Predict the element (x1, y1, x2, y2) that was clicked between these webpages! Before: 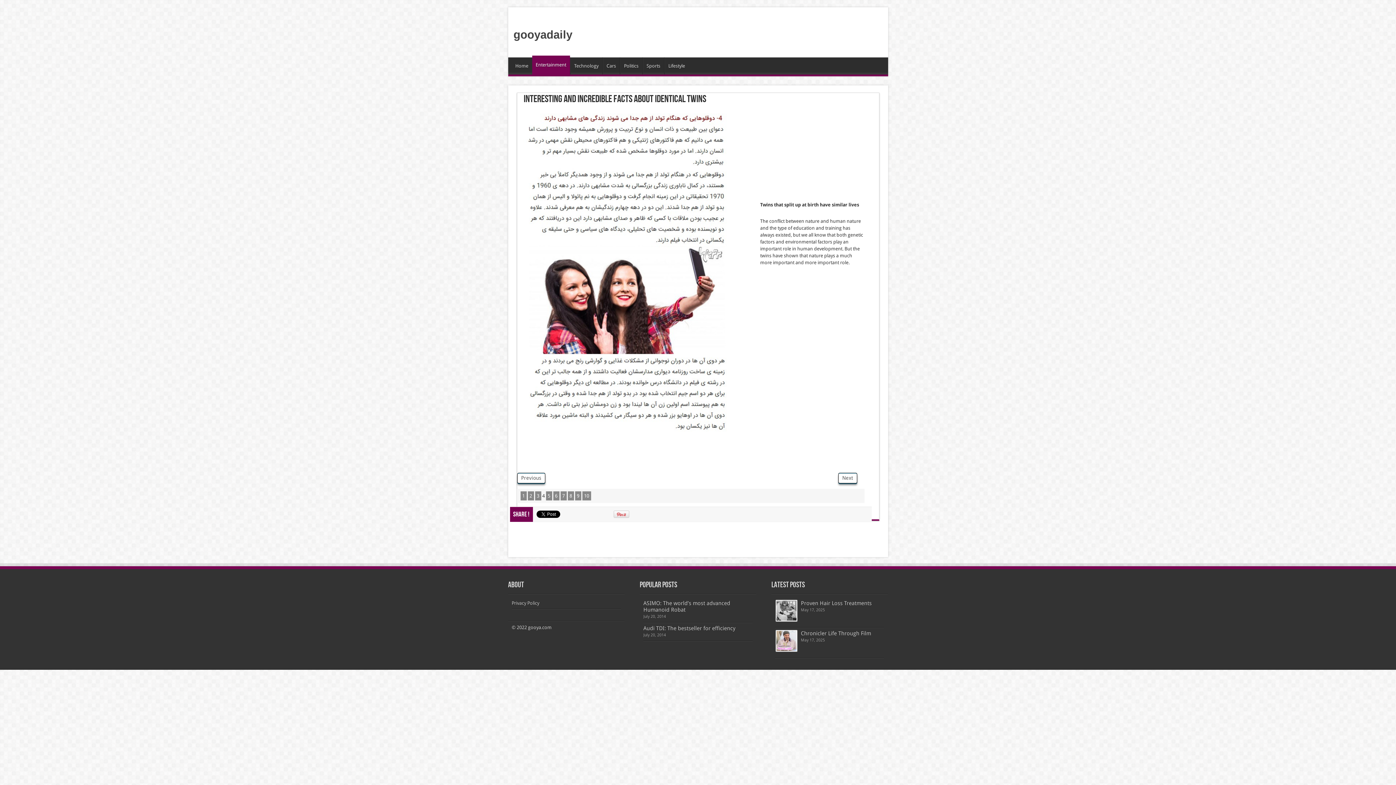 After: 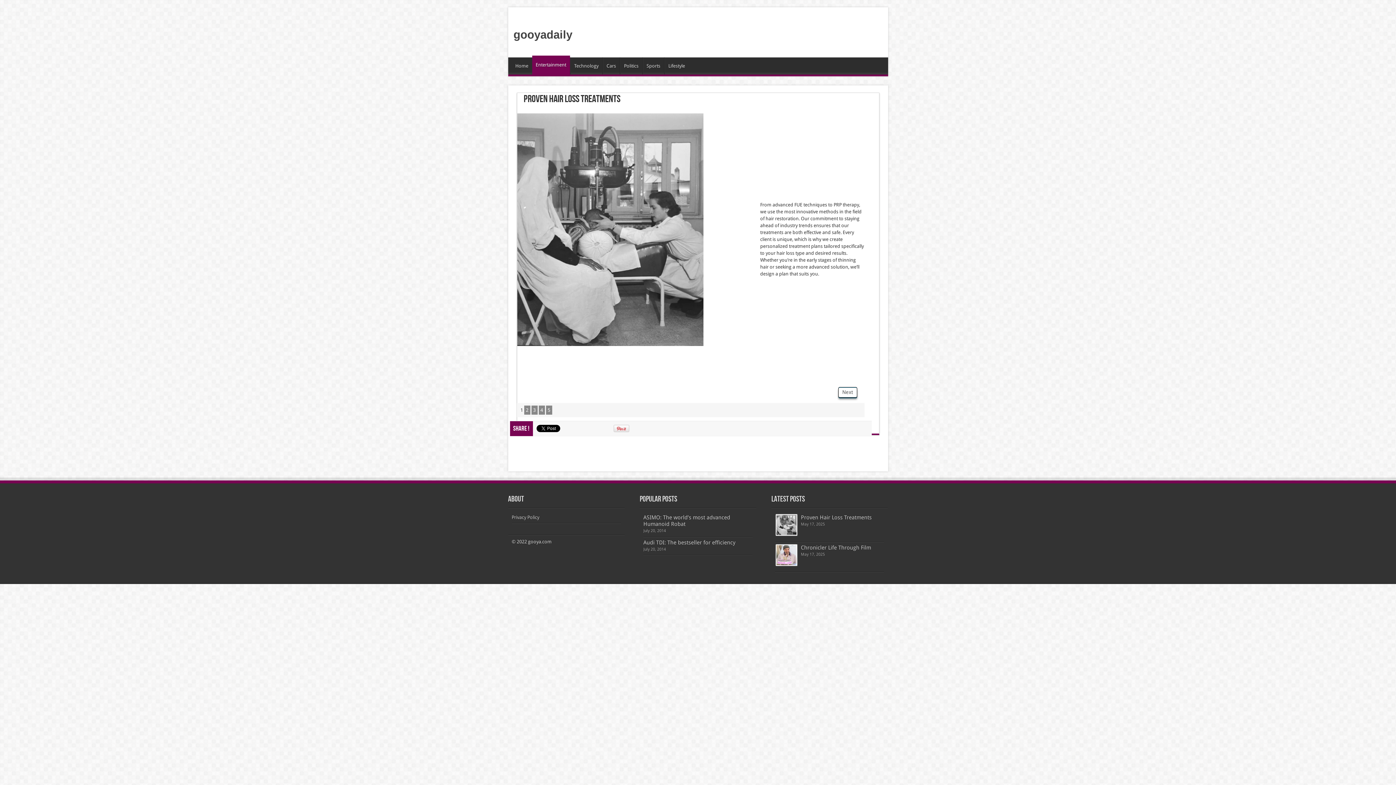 Action: label: Proven Hair Loss Treatments bbox: (801, 600, 872, 606)